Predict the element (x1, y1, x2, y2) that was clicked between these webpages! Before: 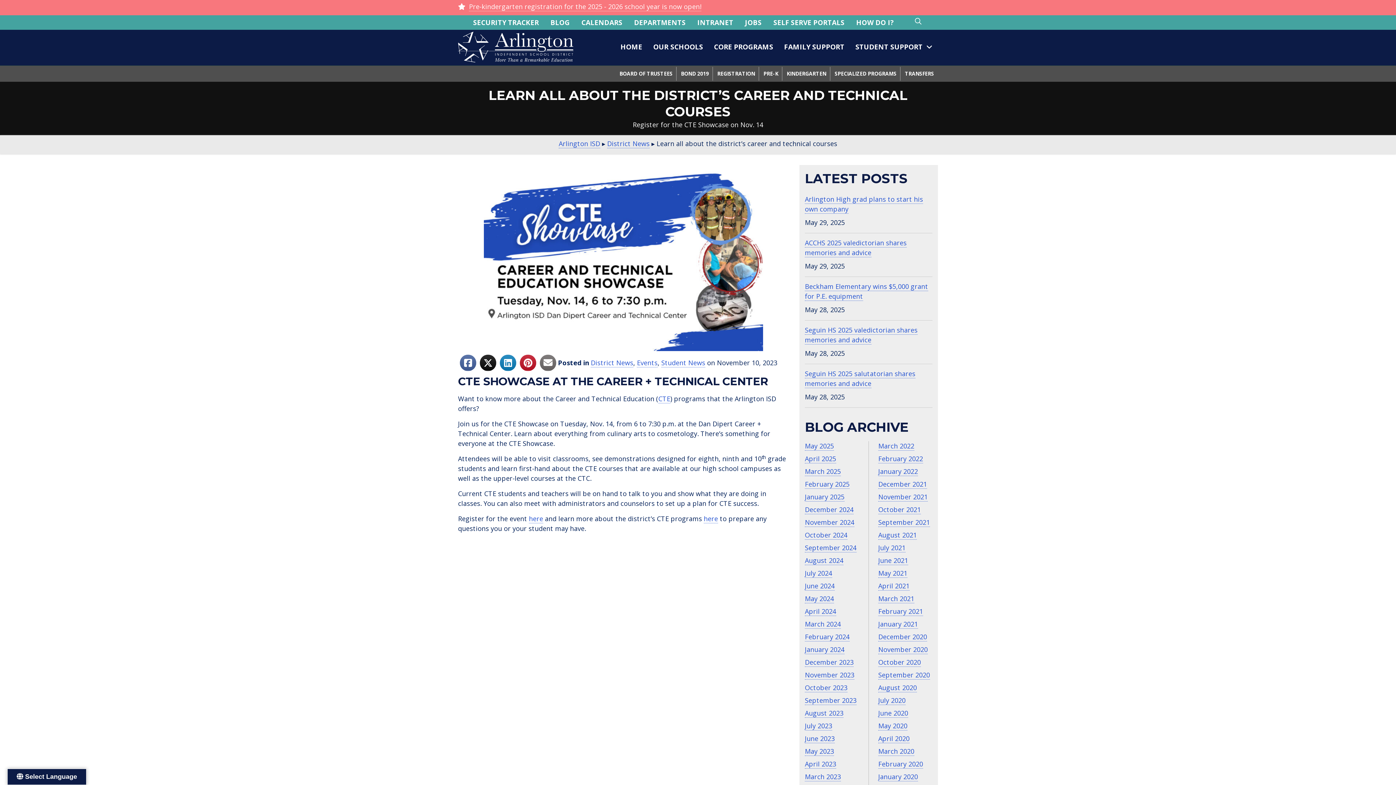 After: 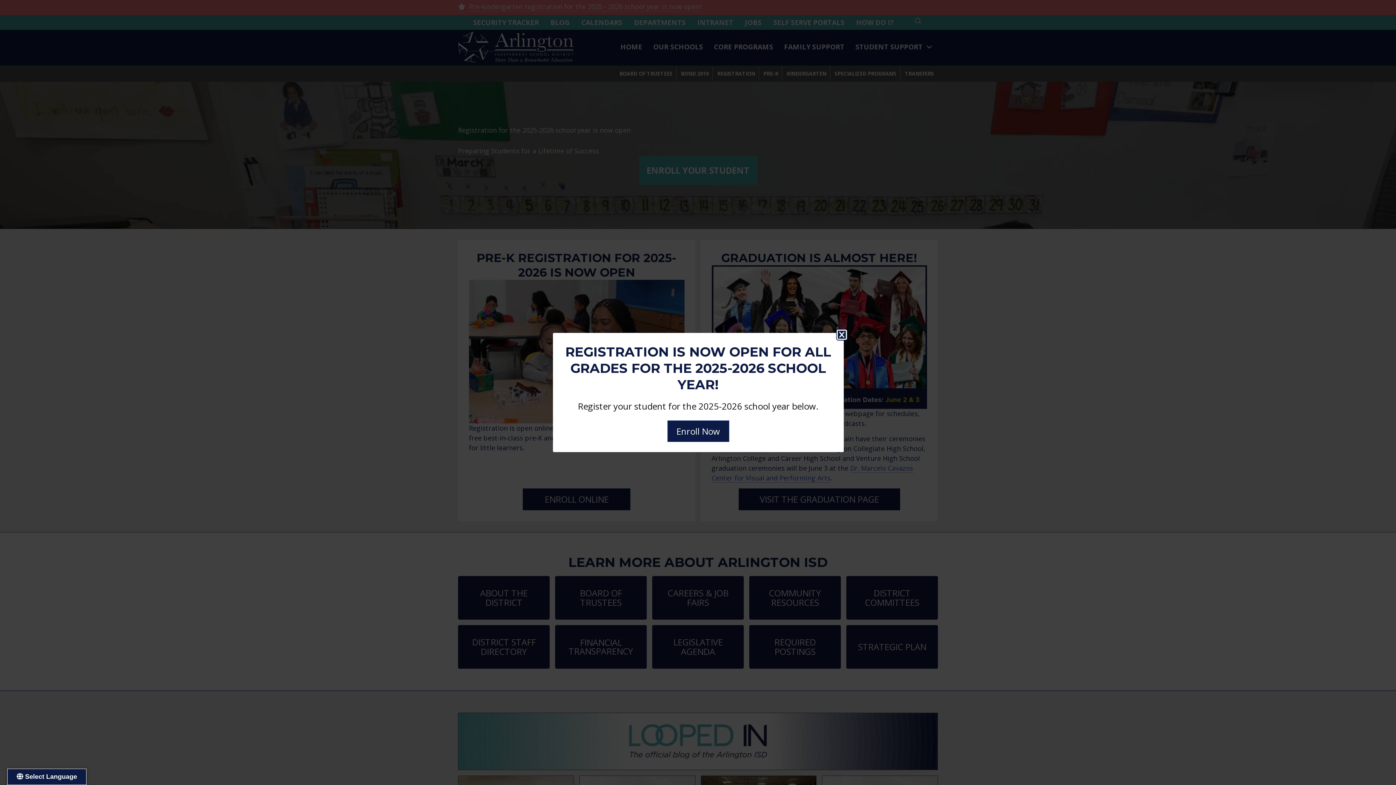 Action: bbox: (878, 505, 921, 514) label: October 2021